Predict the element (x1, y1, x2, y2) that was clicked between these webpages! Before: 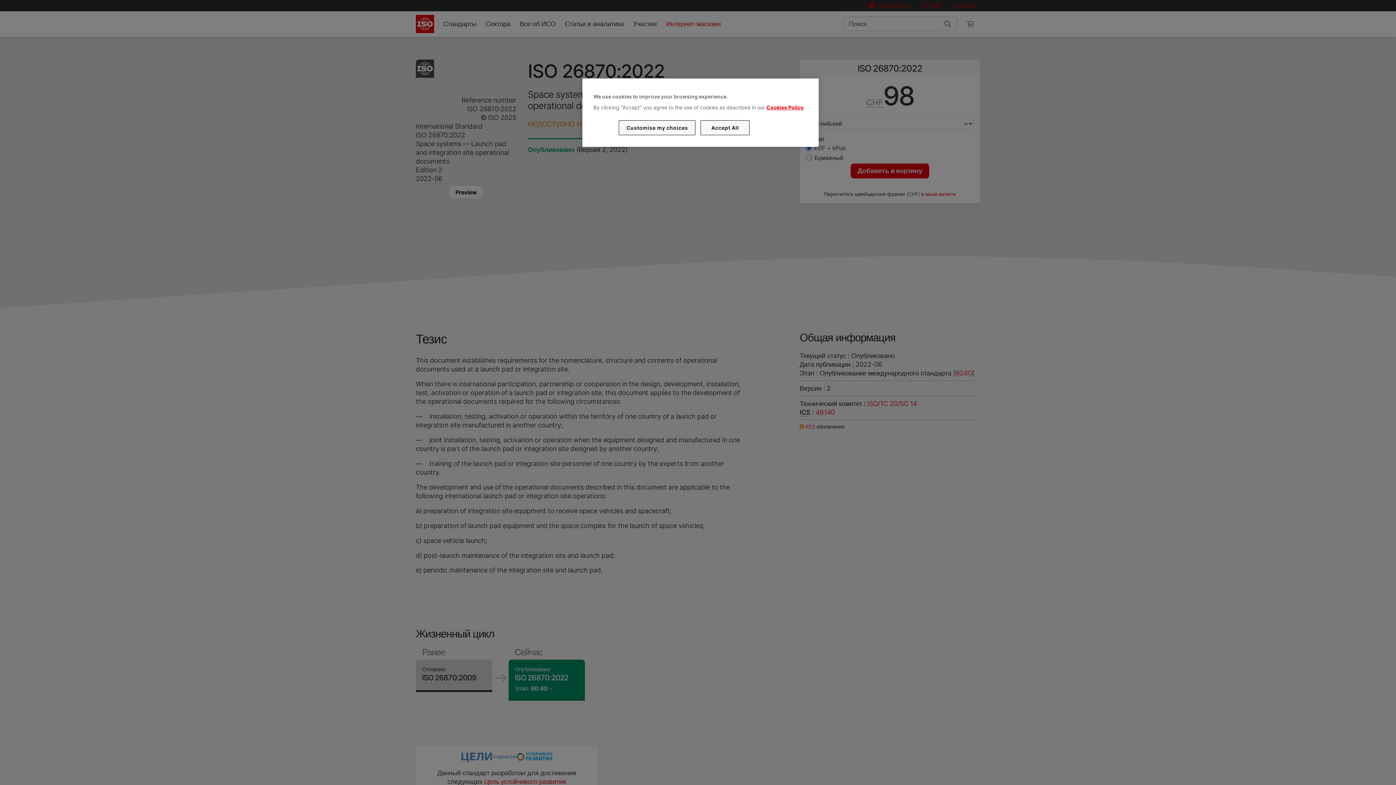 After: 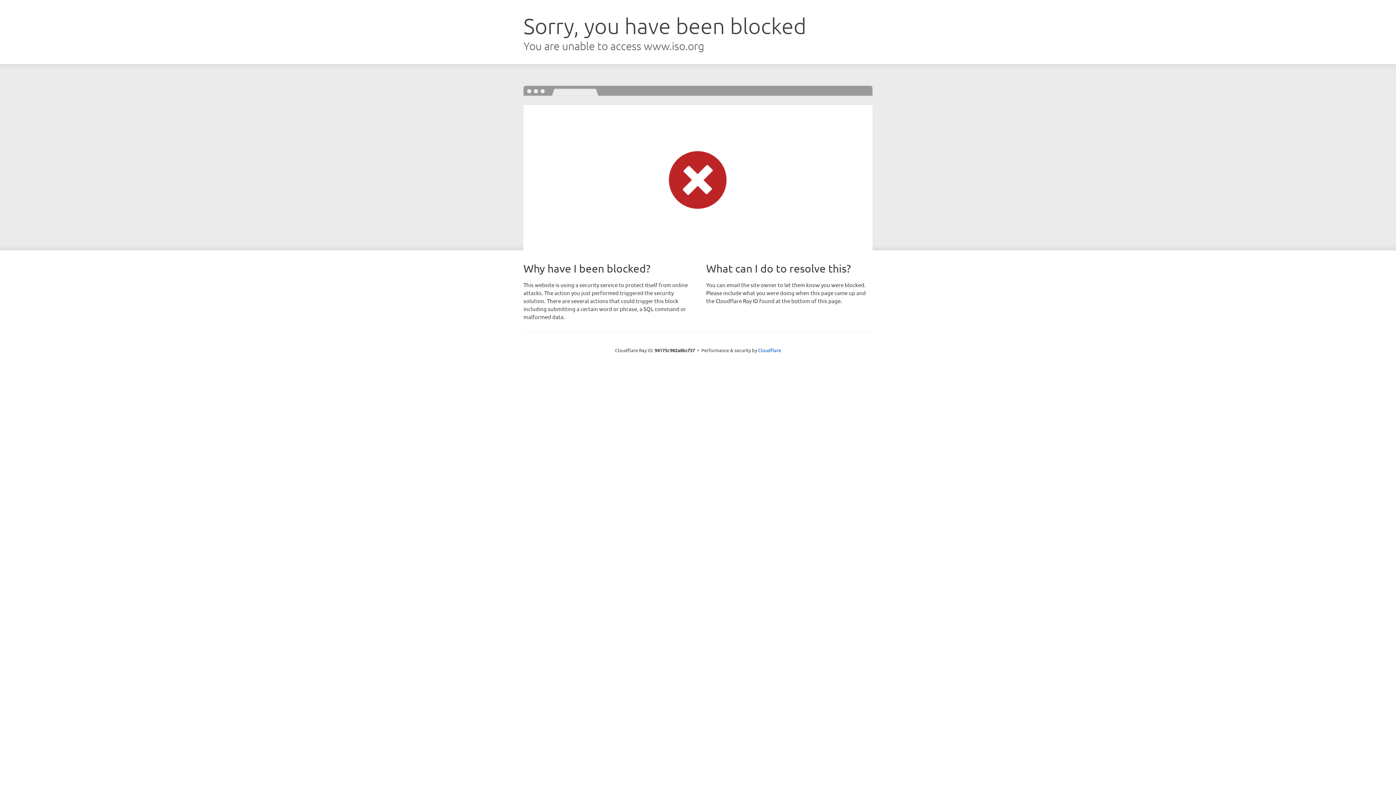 Action: label: Cookies Policy bbox: (766, 104, 803, 110)